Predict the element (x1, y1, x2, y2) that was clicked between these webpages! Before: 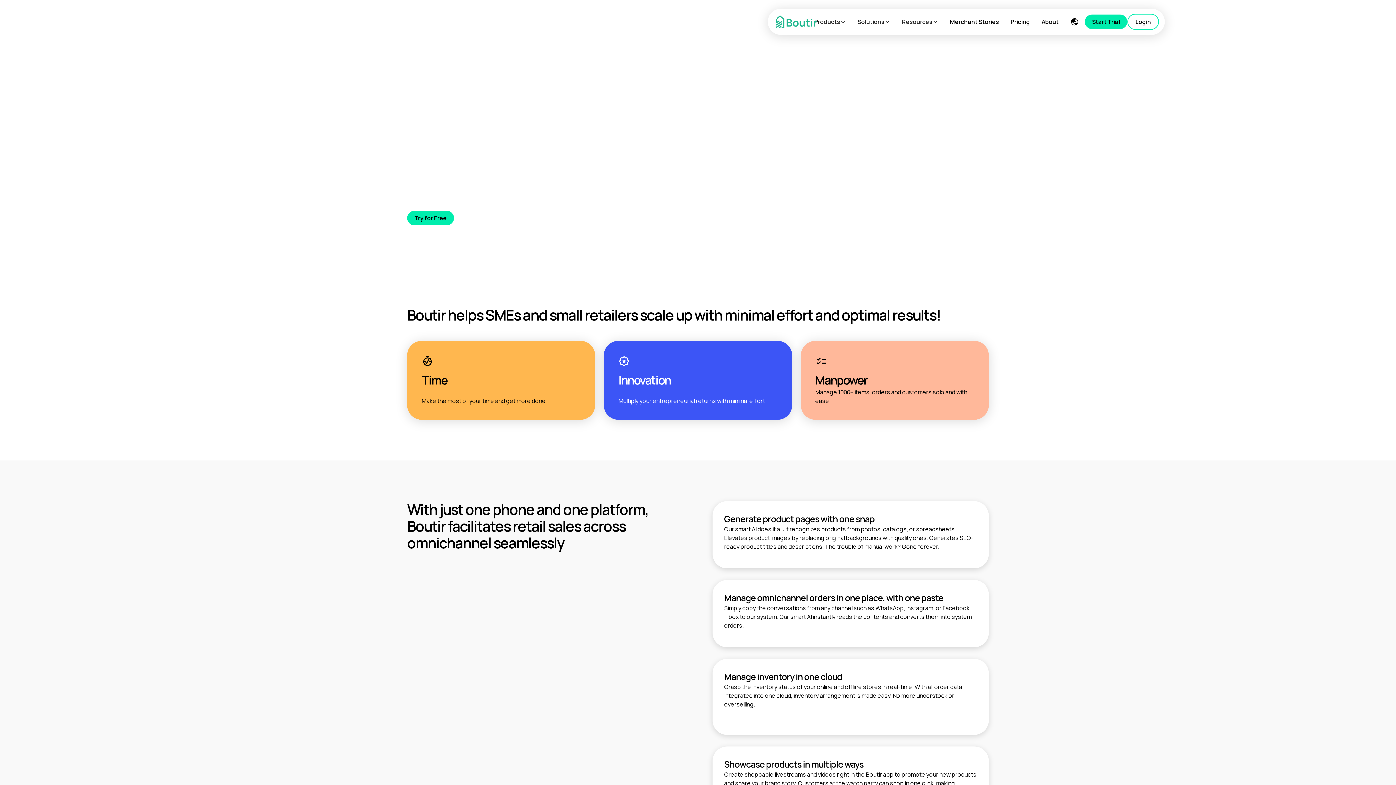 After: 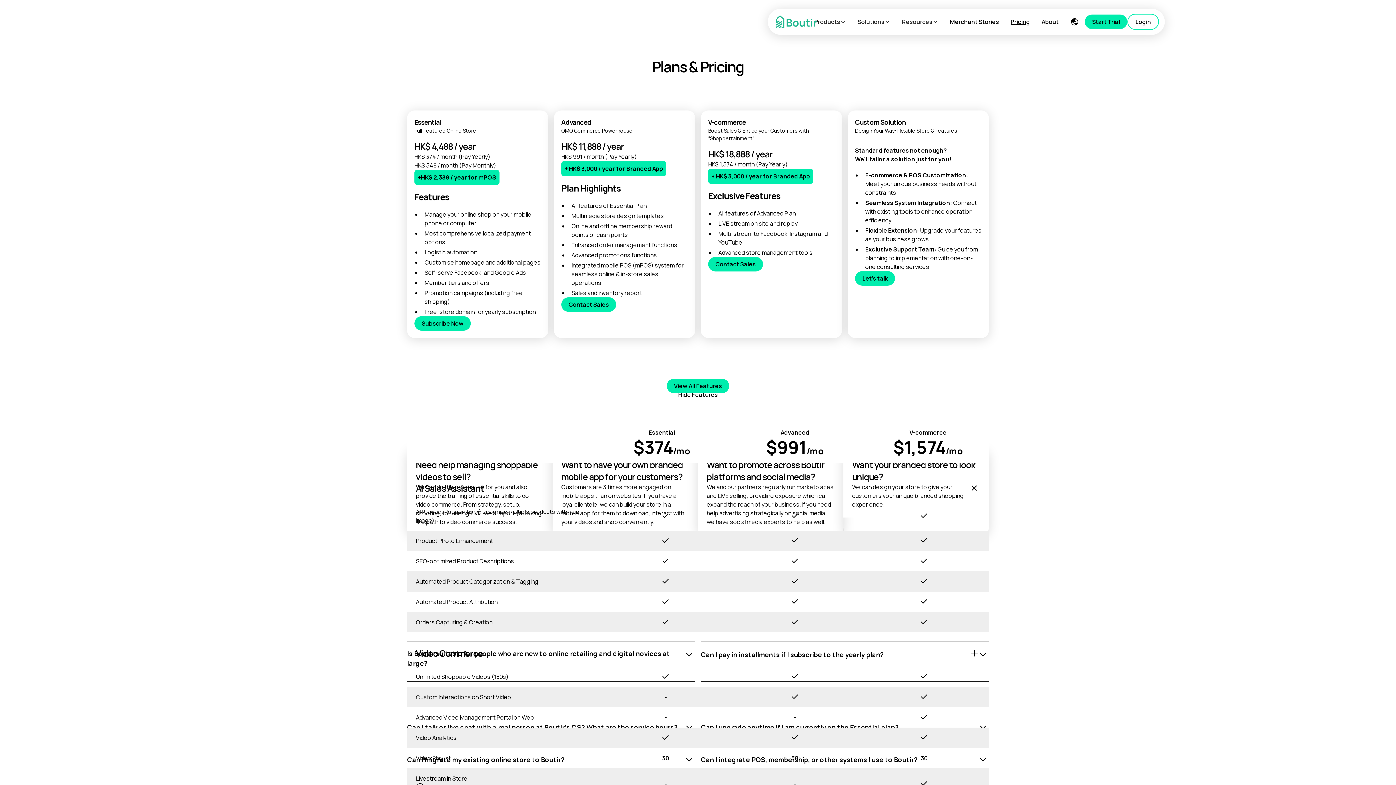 Action: label: Pricing bbox: (1005, 11, 1036, 32)